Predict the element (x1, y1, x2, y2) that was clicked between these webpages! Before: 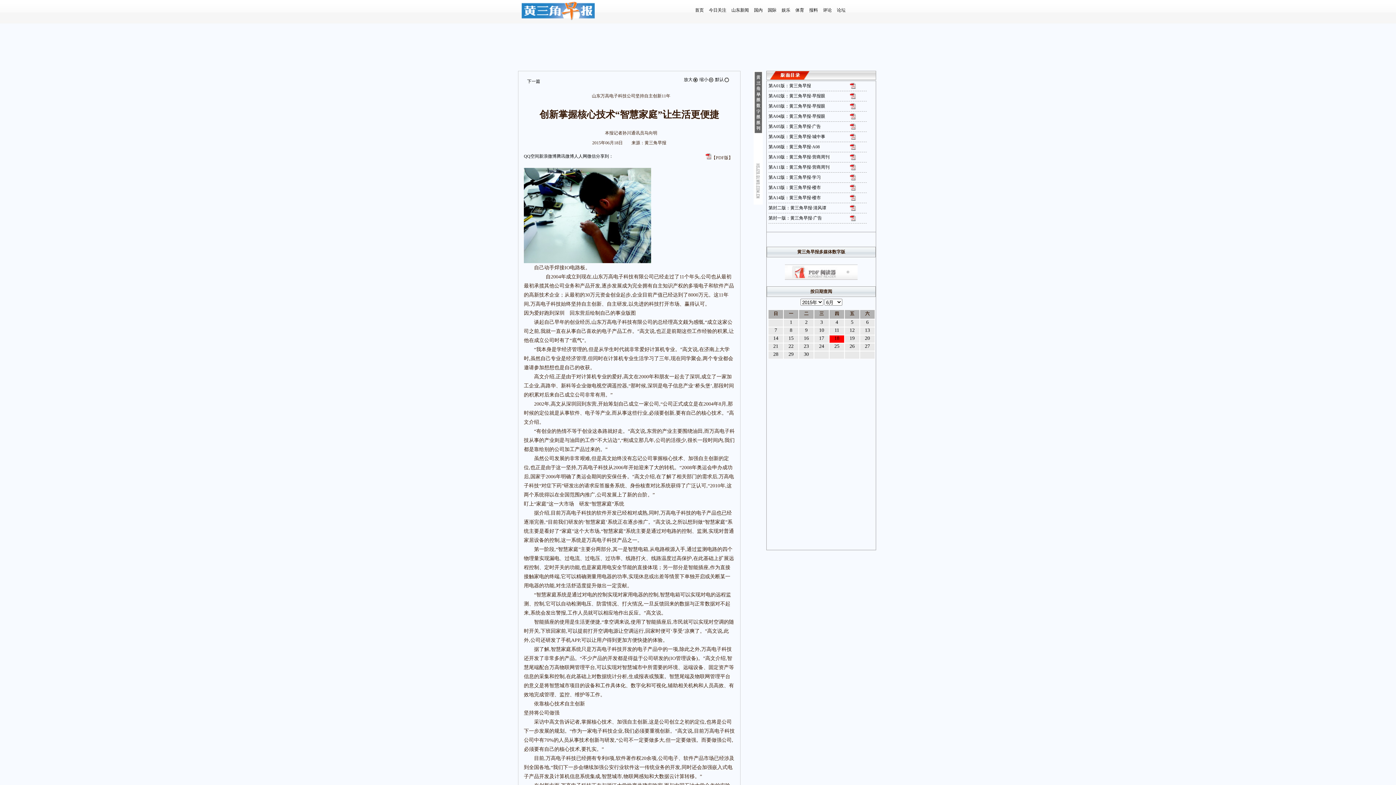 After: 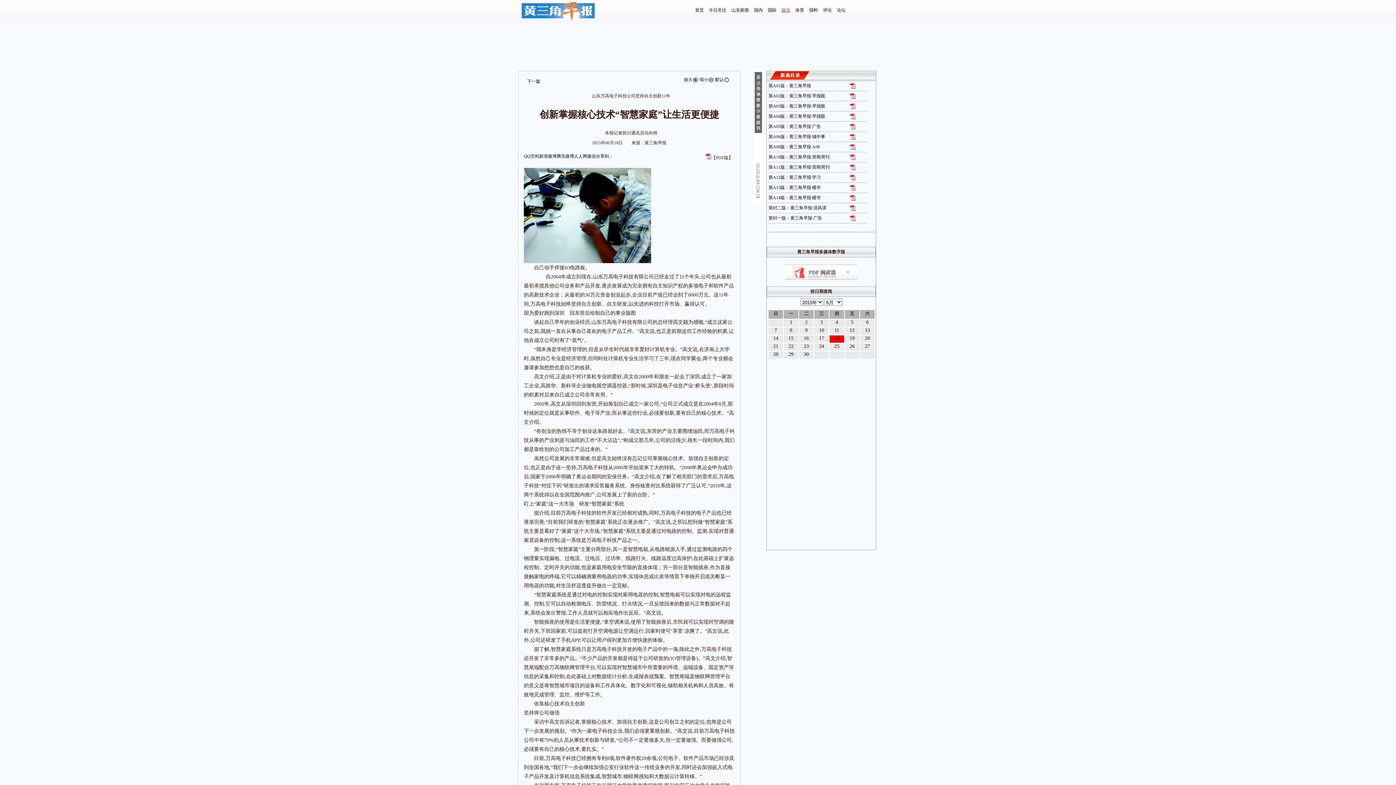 Action: bbox: (781, 7, 790, 12) label: 娱乐